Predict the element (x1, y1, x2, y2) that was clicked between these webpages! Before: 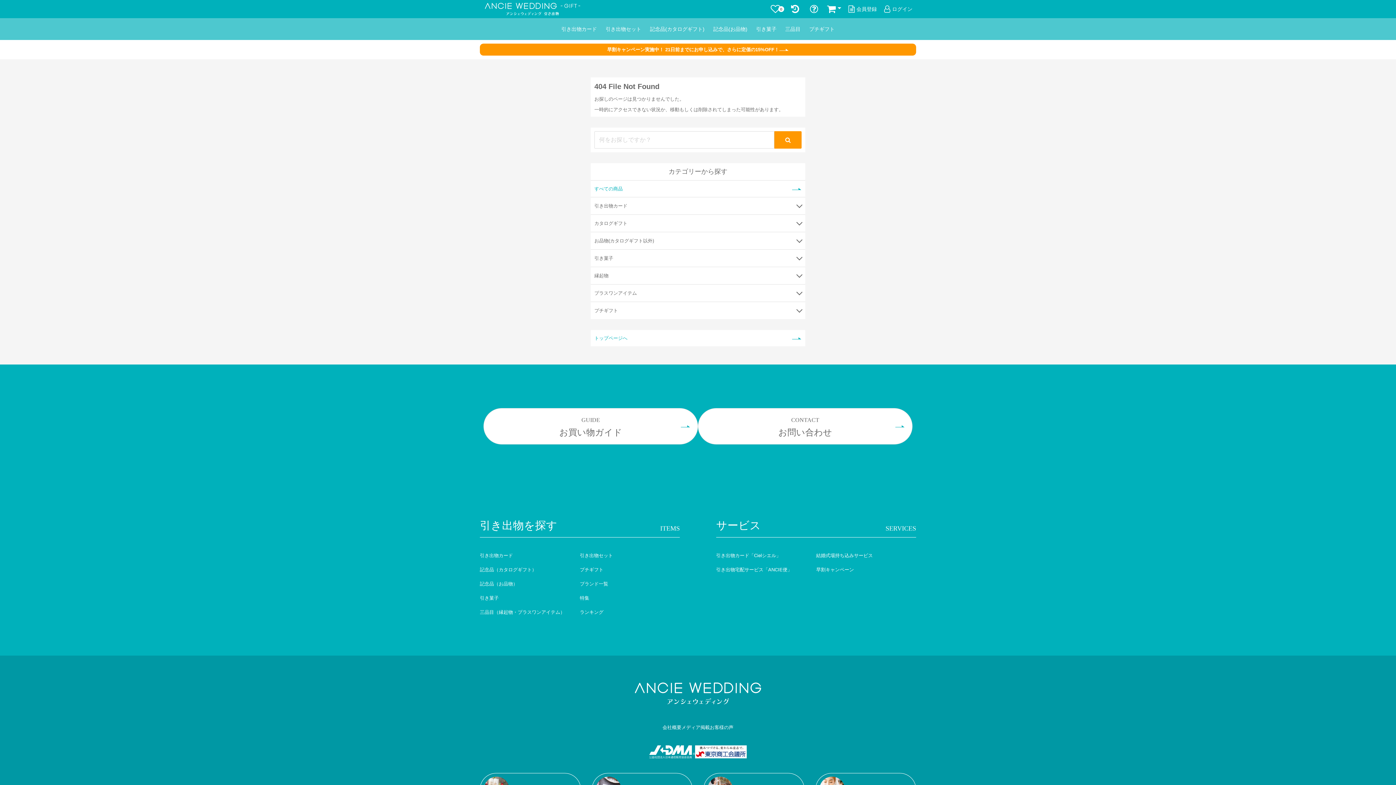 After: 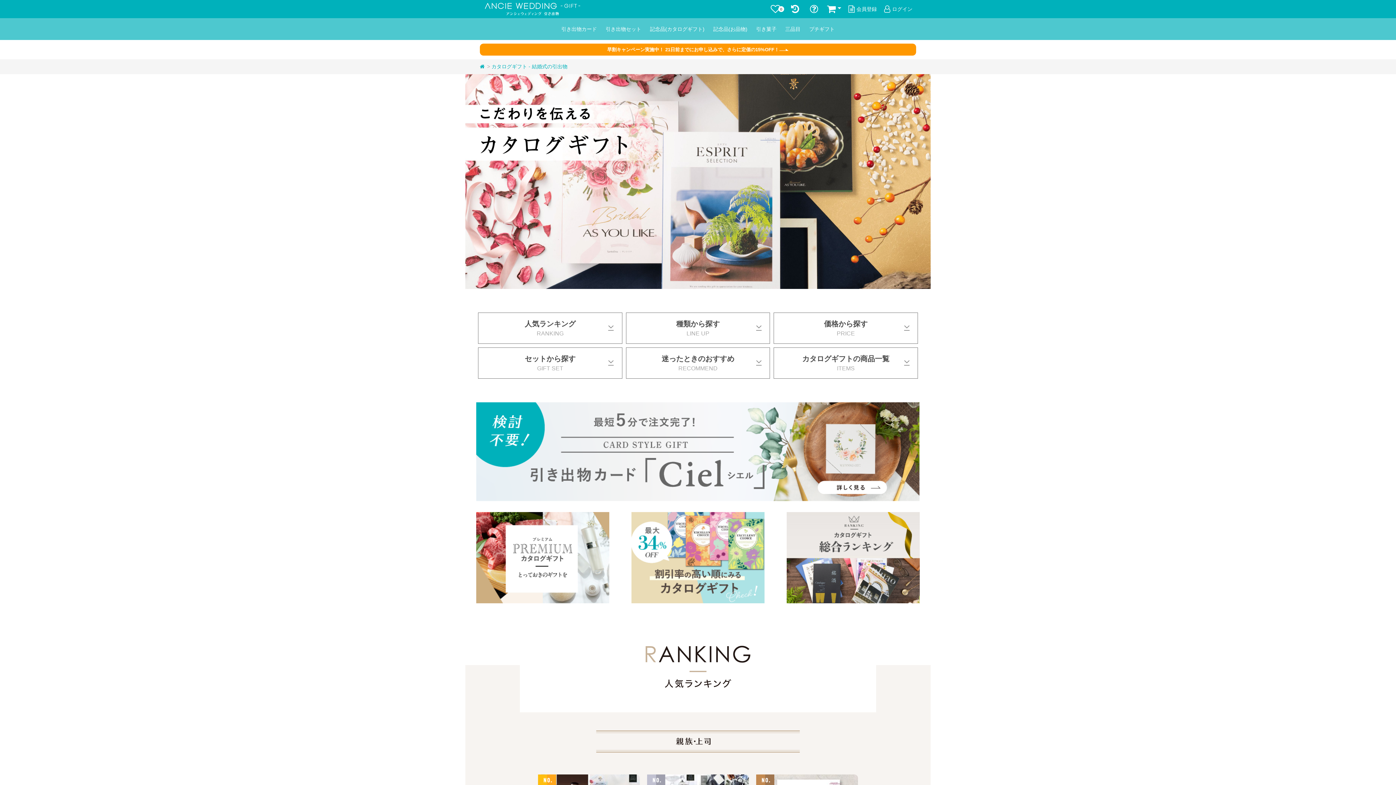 Action: label: 記念品(カタログギフト) bbox: (645, 18, 709, 40)